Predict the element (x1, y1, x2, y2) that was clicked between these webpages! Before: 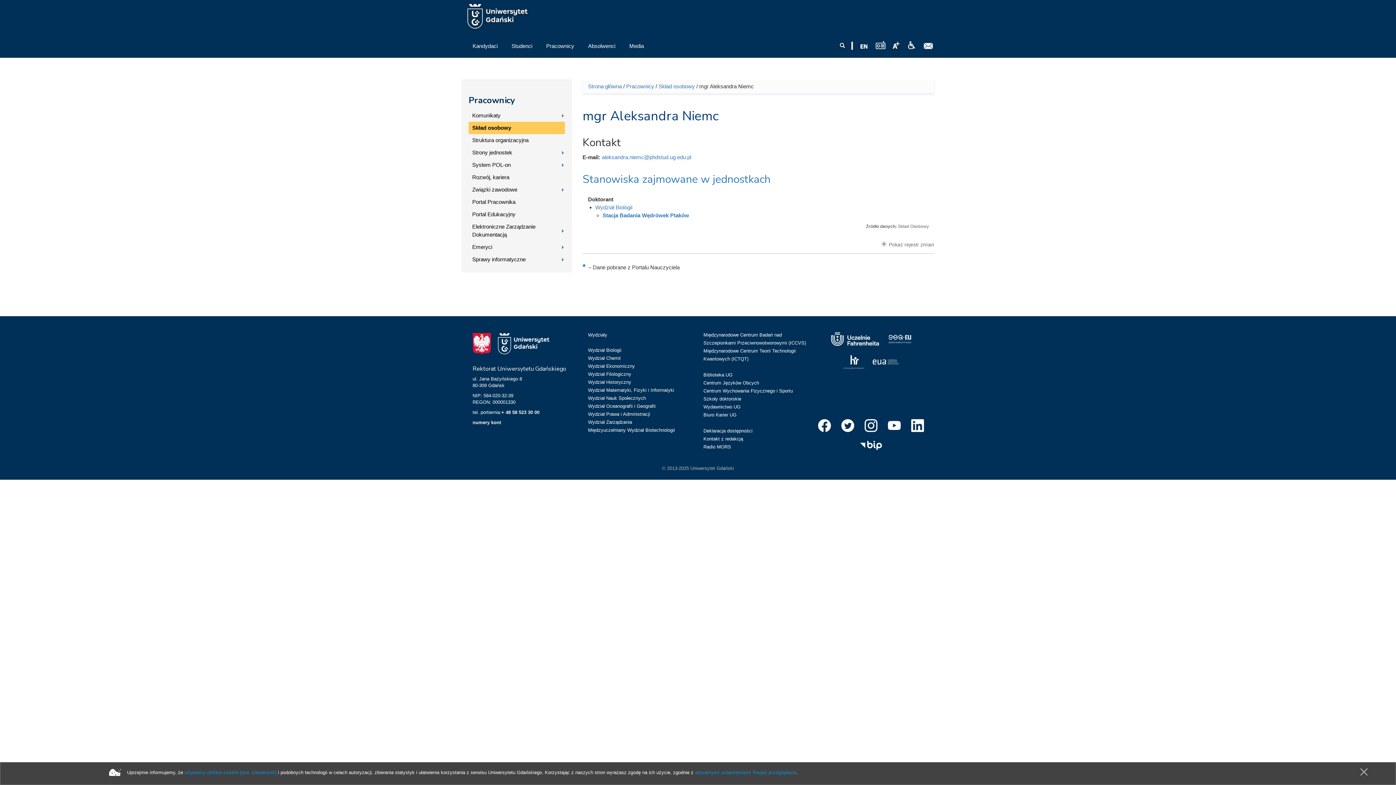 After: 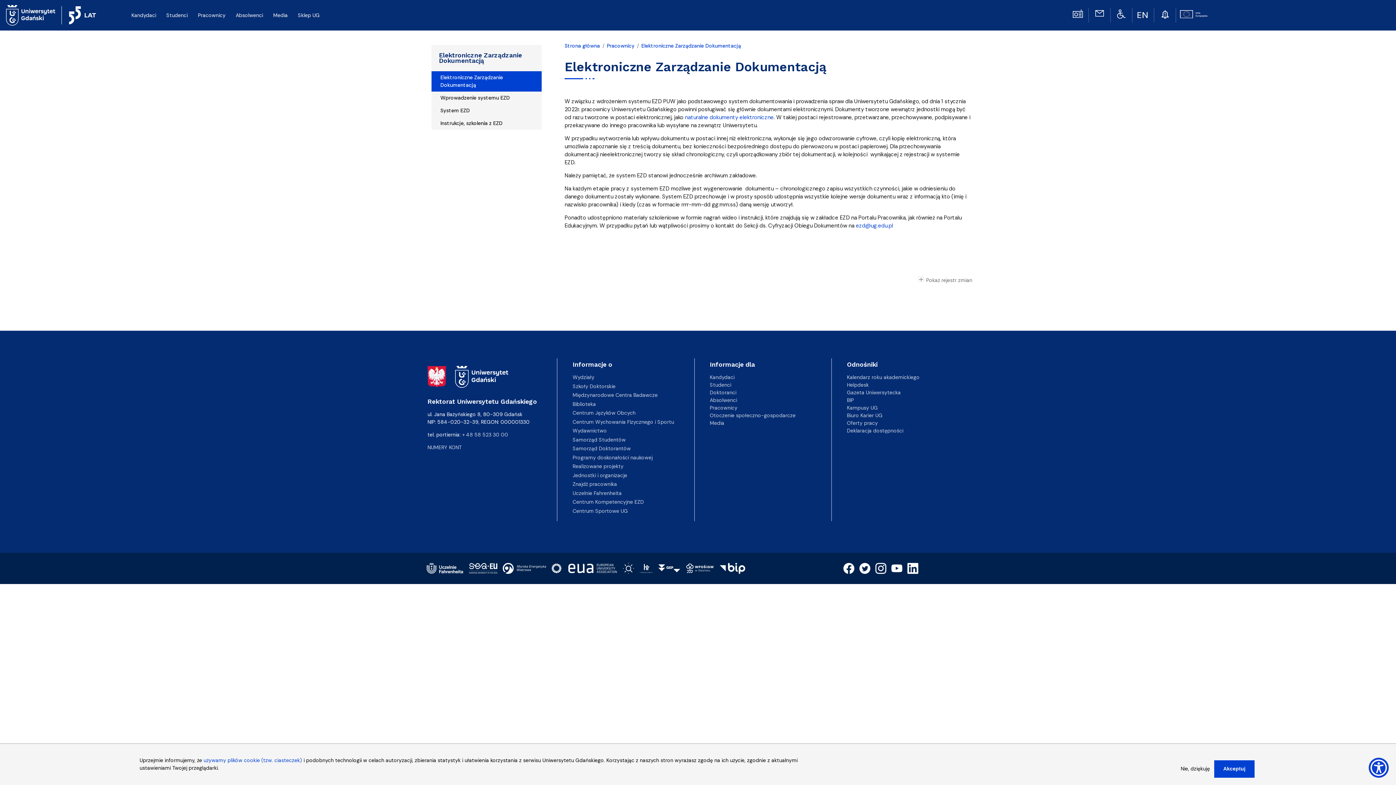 Action: bbox: (468, 220, 564, 240) label: Elektroniczne Zarządzanie Dokumentacją